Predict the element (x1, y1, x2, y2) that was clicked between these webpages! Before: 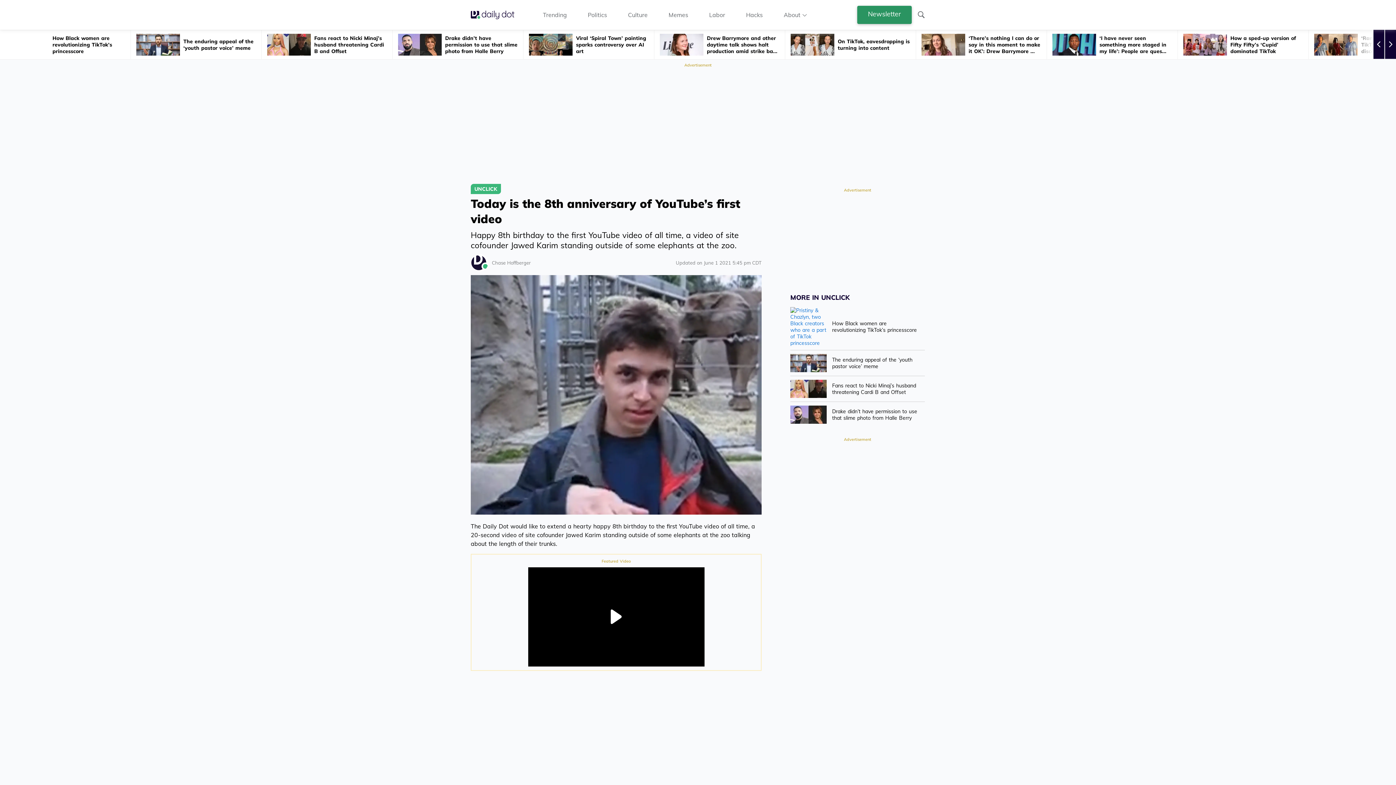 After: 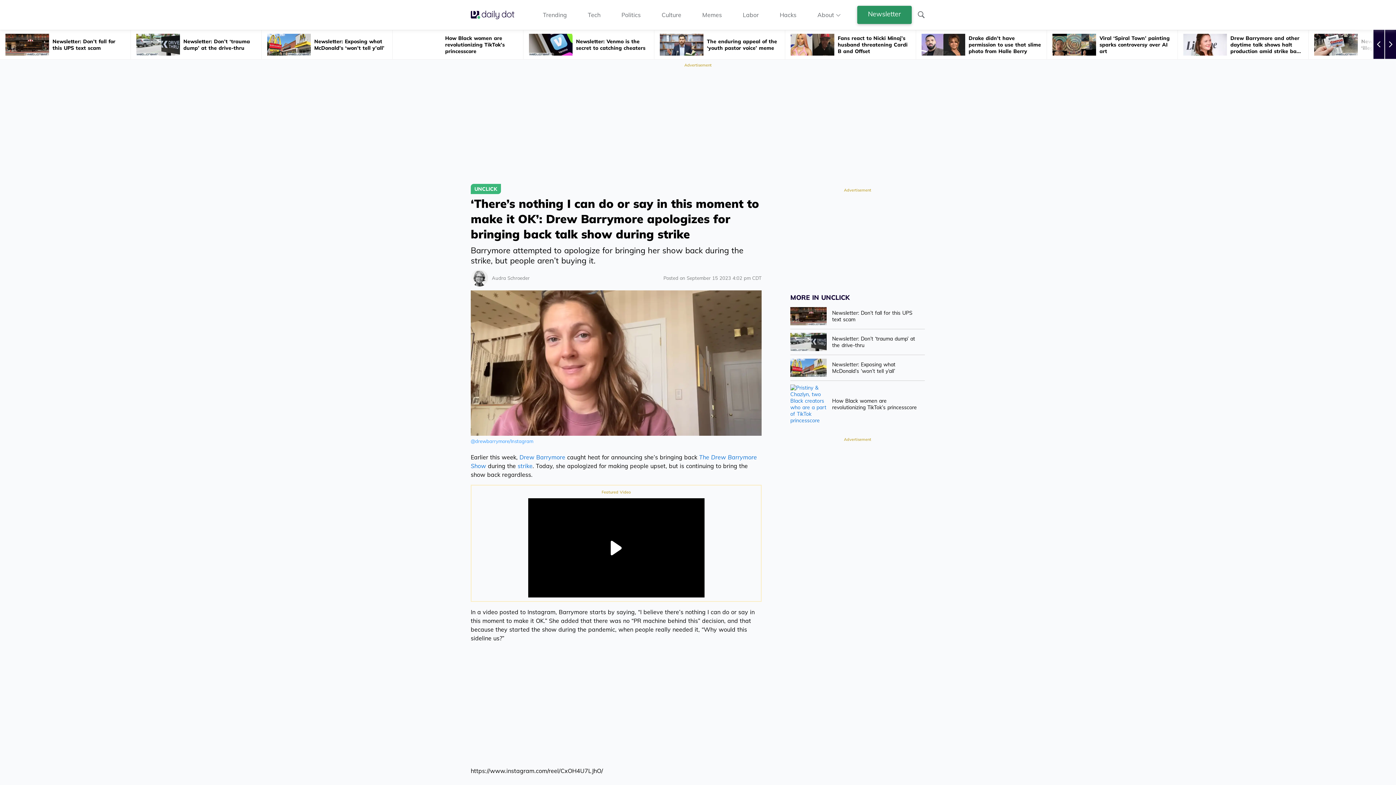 Action: bbox: (916, 30, 1046, 59) label: ‘There’s nothing I can do or say in this moment to make it OK’: Drew Barrymore ...